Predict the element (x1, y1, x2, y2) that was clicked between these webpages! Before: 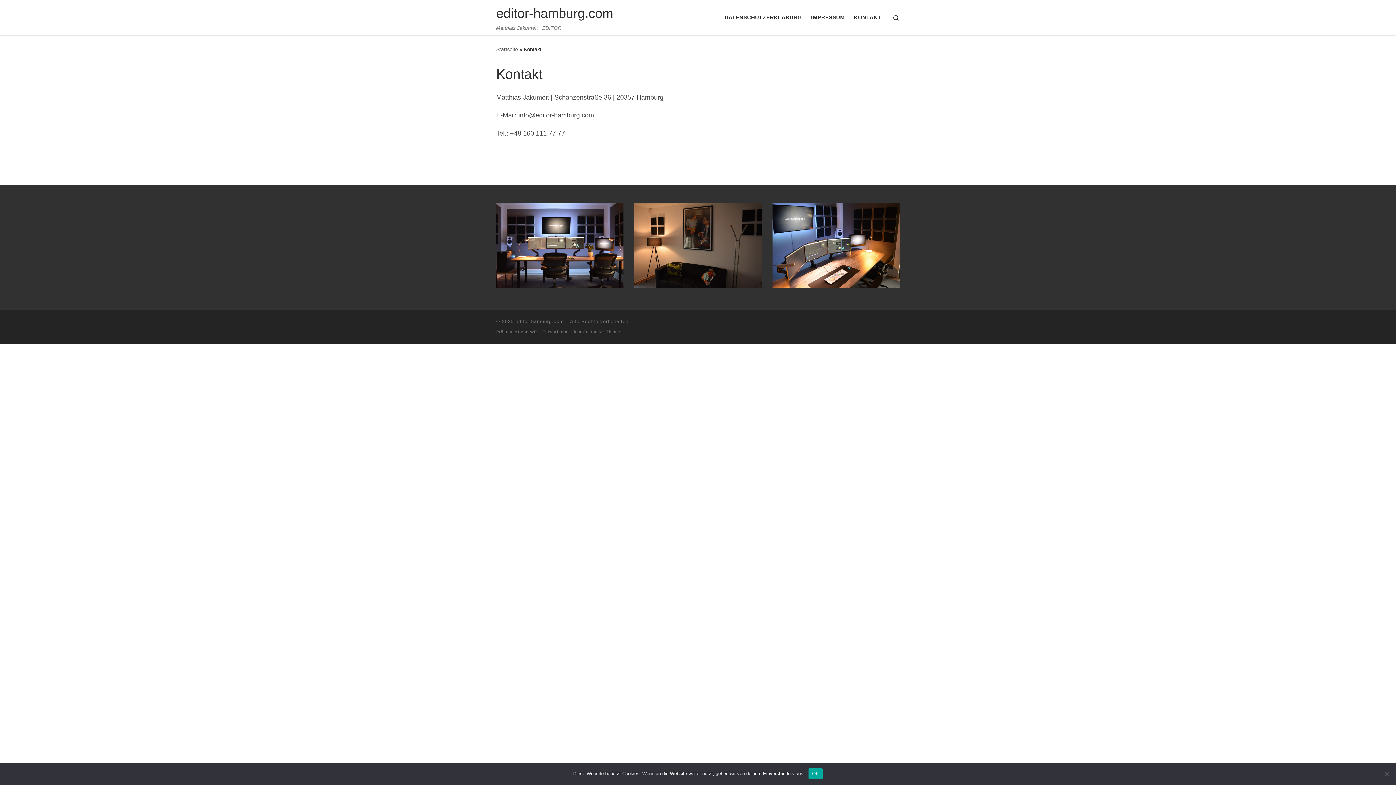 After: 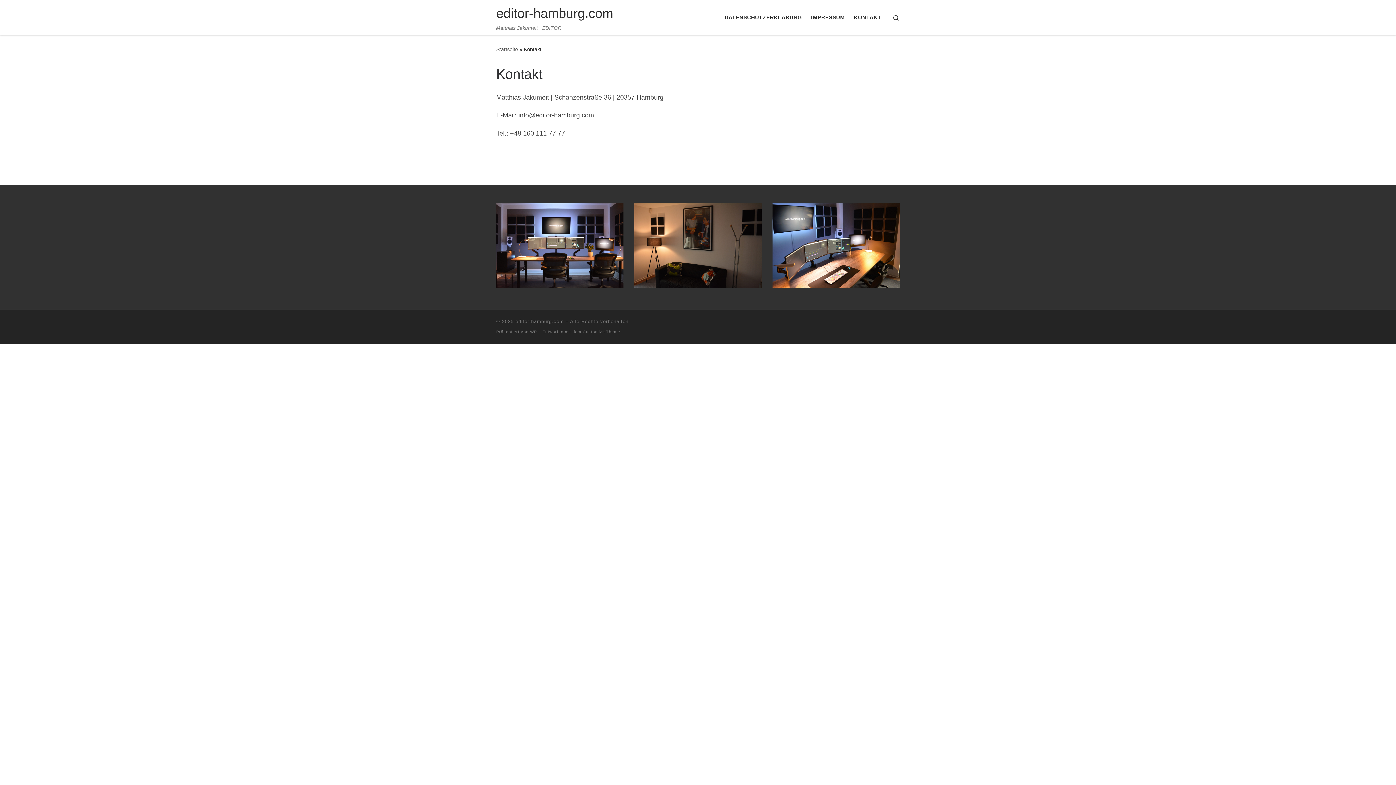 Action: label: OK bbox: (808, 768, 823, 779)